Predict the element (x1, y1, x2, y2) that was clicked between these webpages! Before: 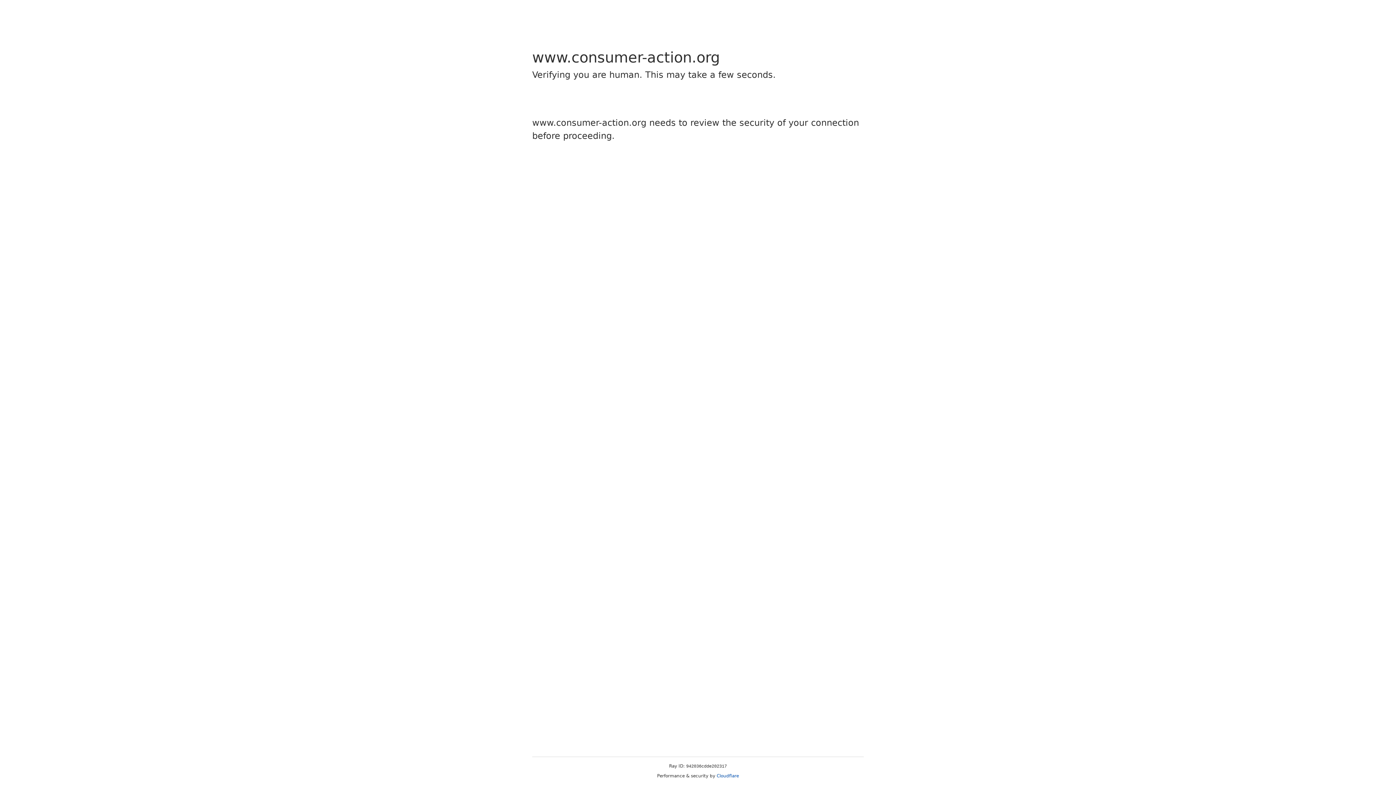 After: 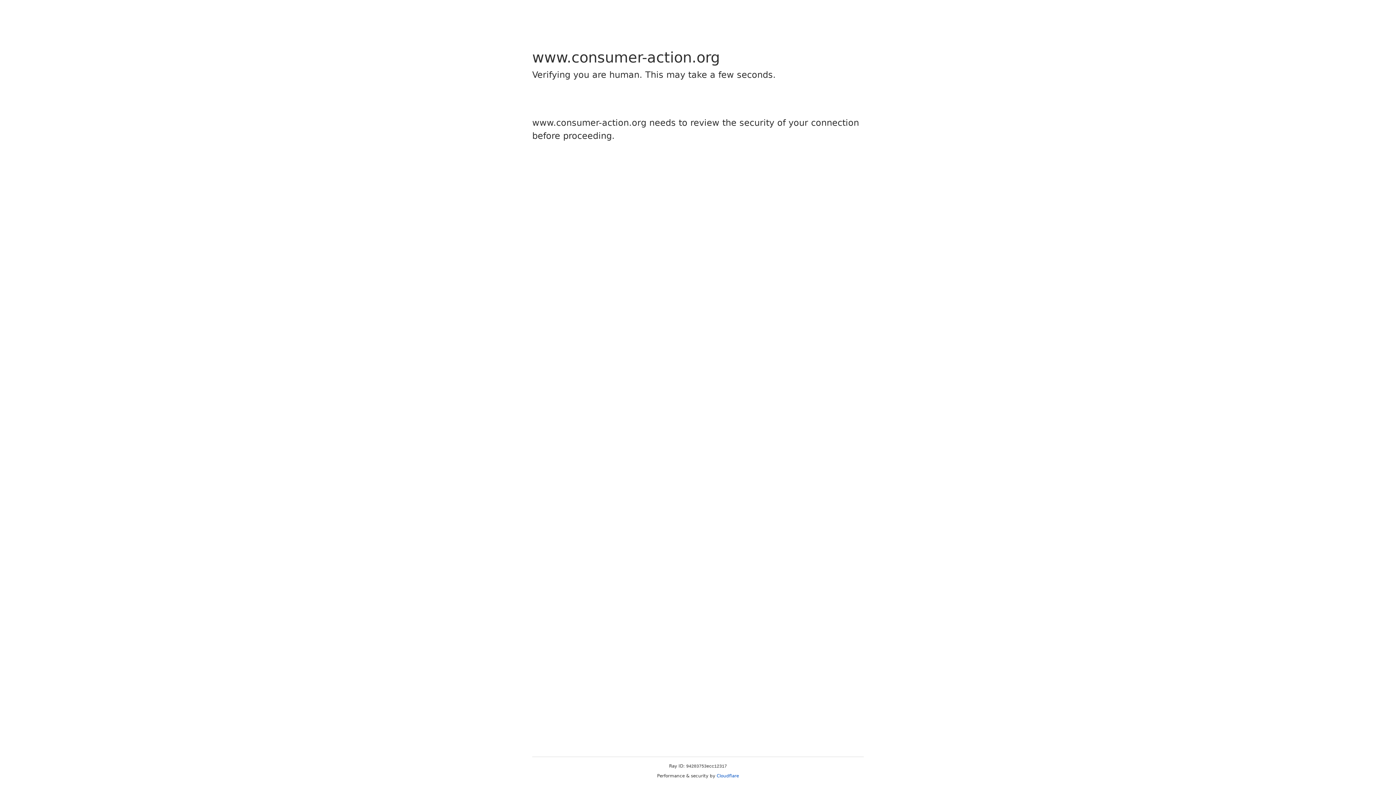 Action: bbox: (716, 773, 739, 778) label: Cloudflare